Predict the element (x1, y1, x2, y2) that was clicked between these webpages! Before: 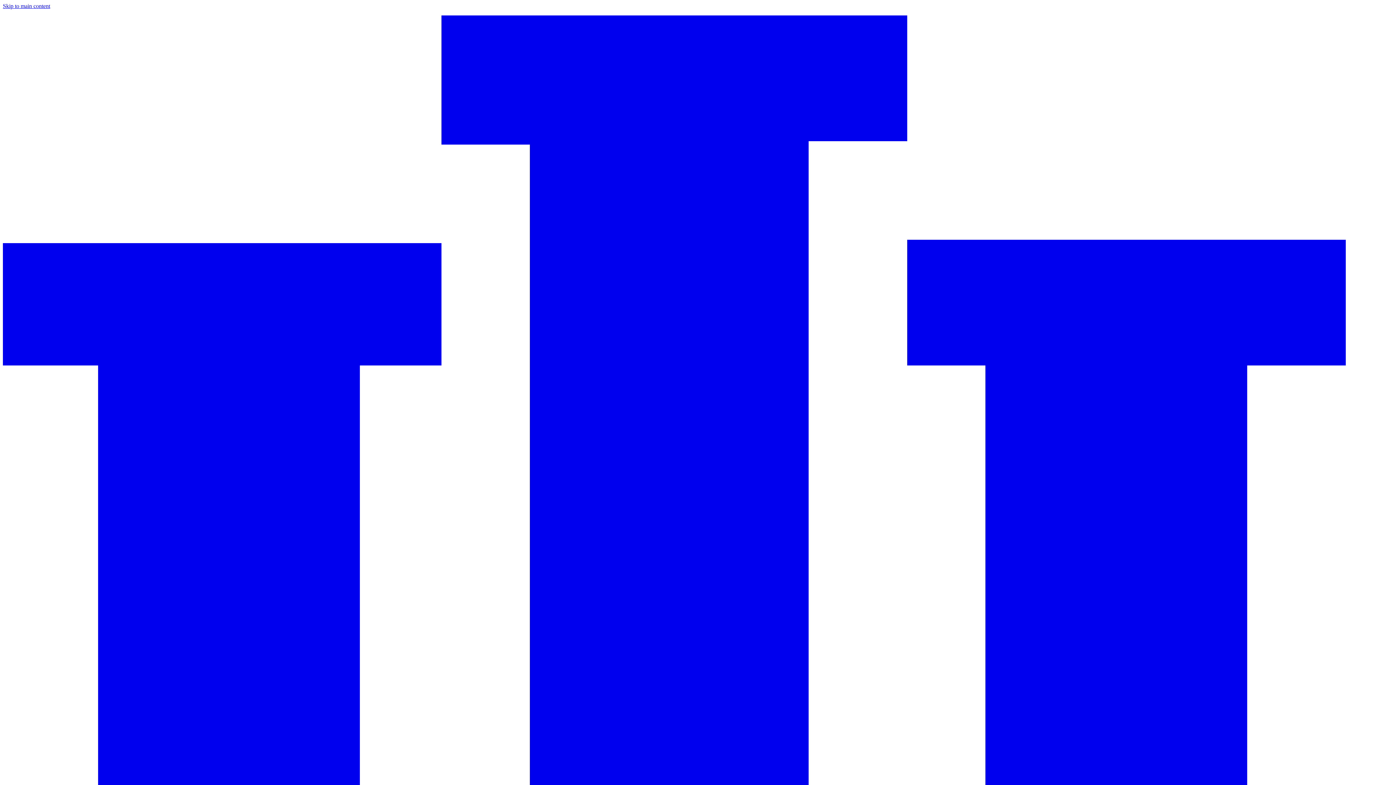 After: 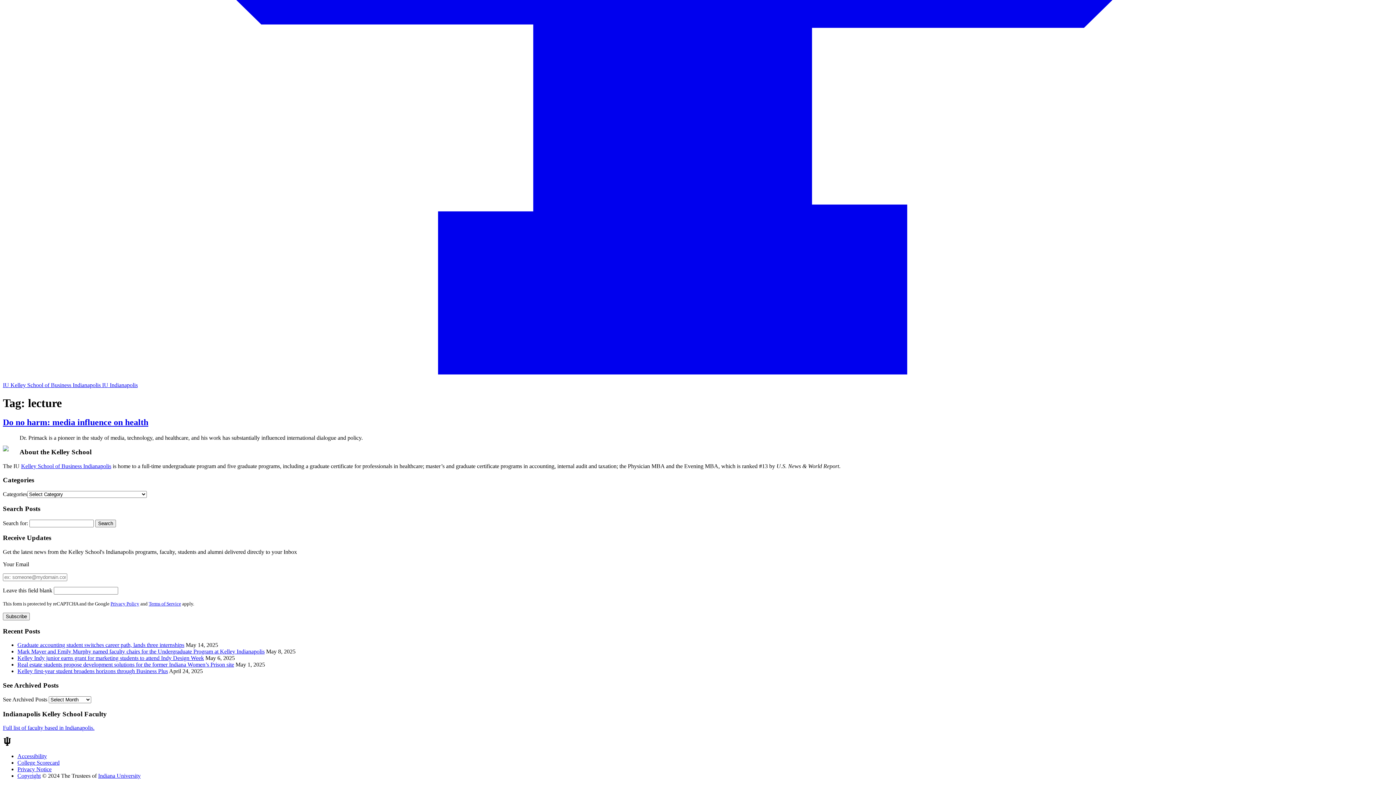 Action: bbox: (2, 2, 50, 9) label: Skip to main content